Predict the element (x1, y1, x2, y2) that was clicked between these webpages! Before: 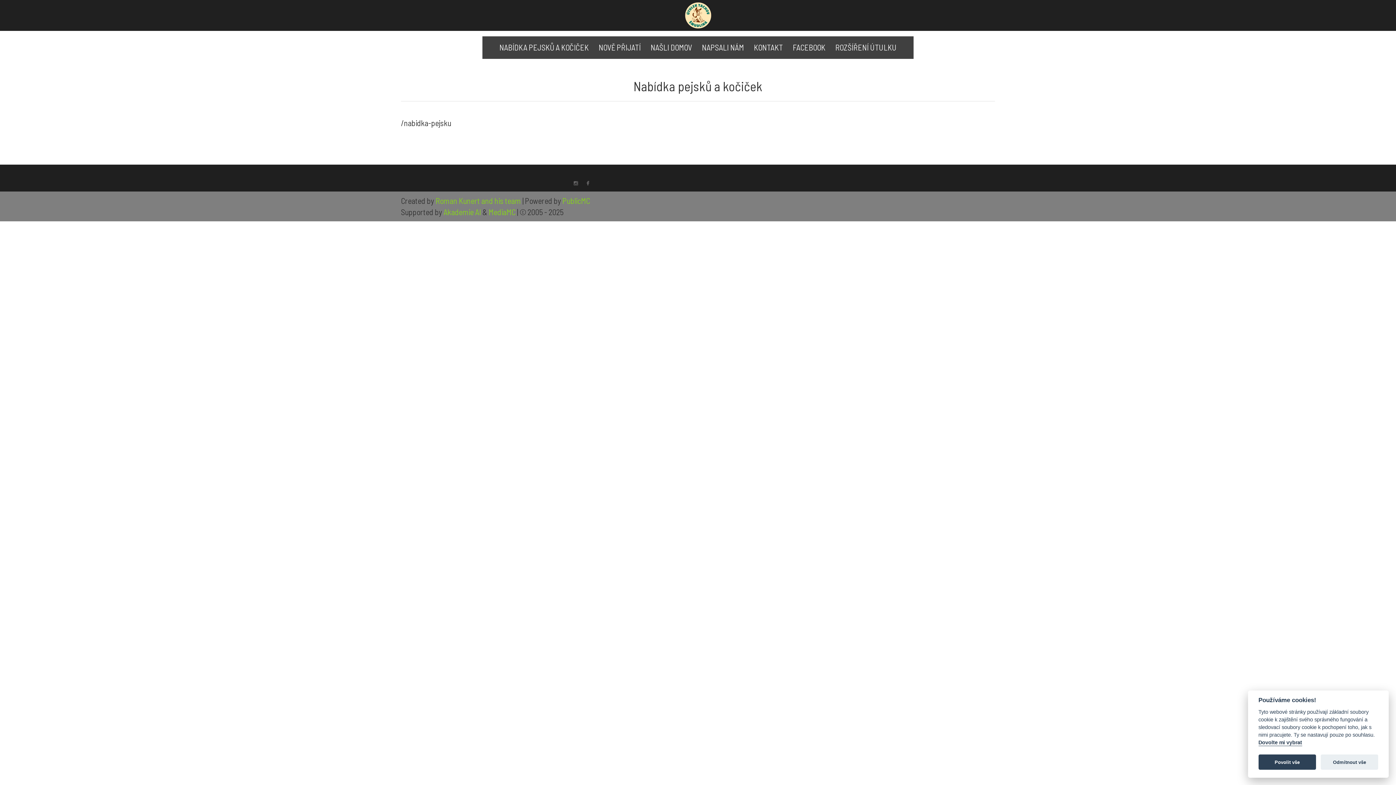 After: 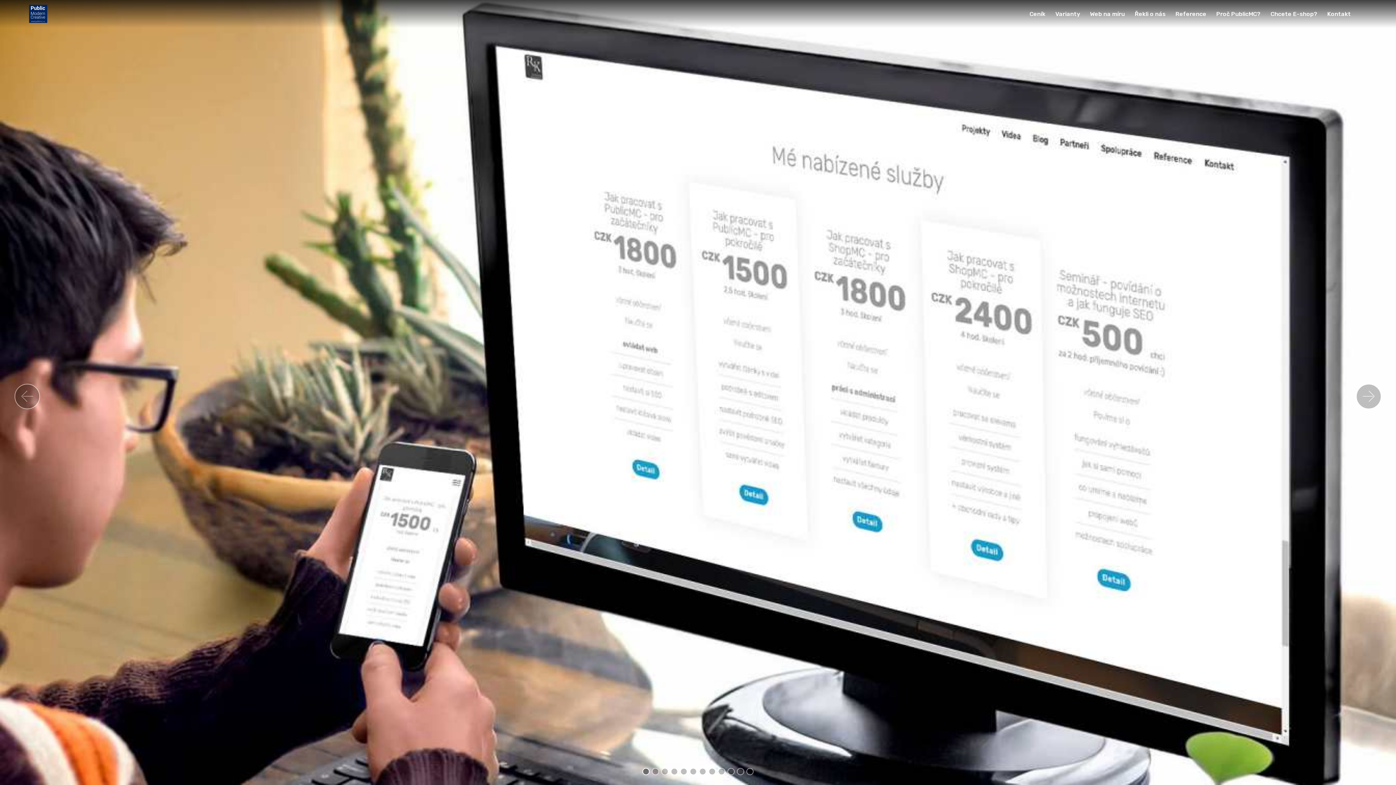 Action: label: PublicMC bbox: (562, 196, 590, 205)